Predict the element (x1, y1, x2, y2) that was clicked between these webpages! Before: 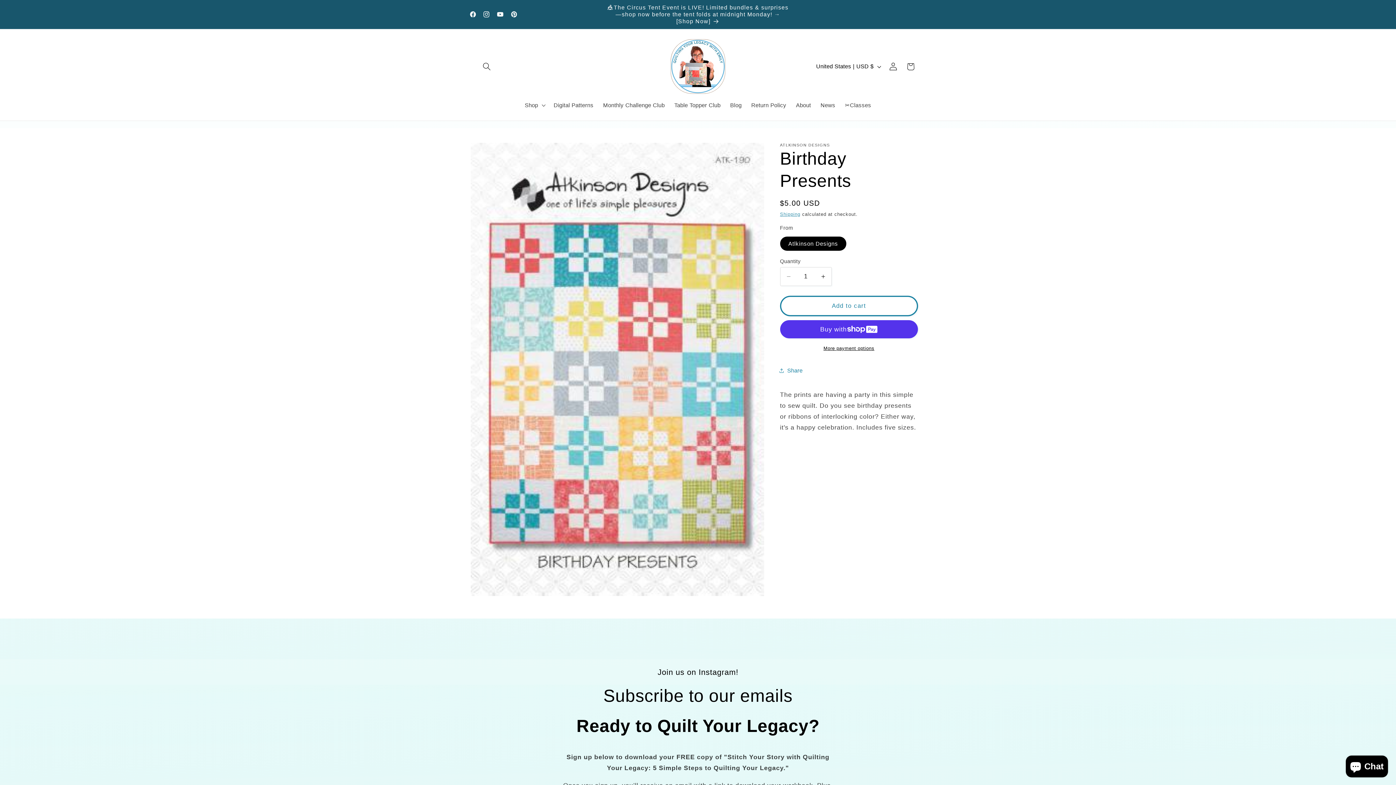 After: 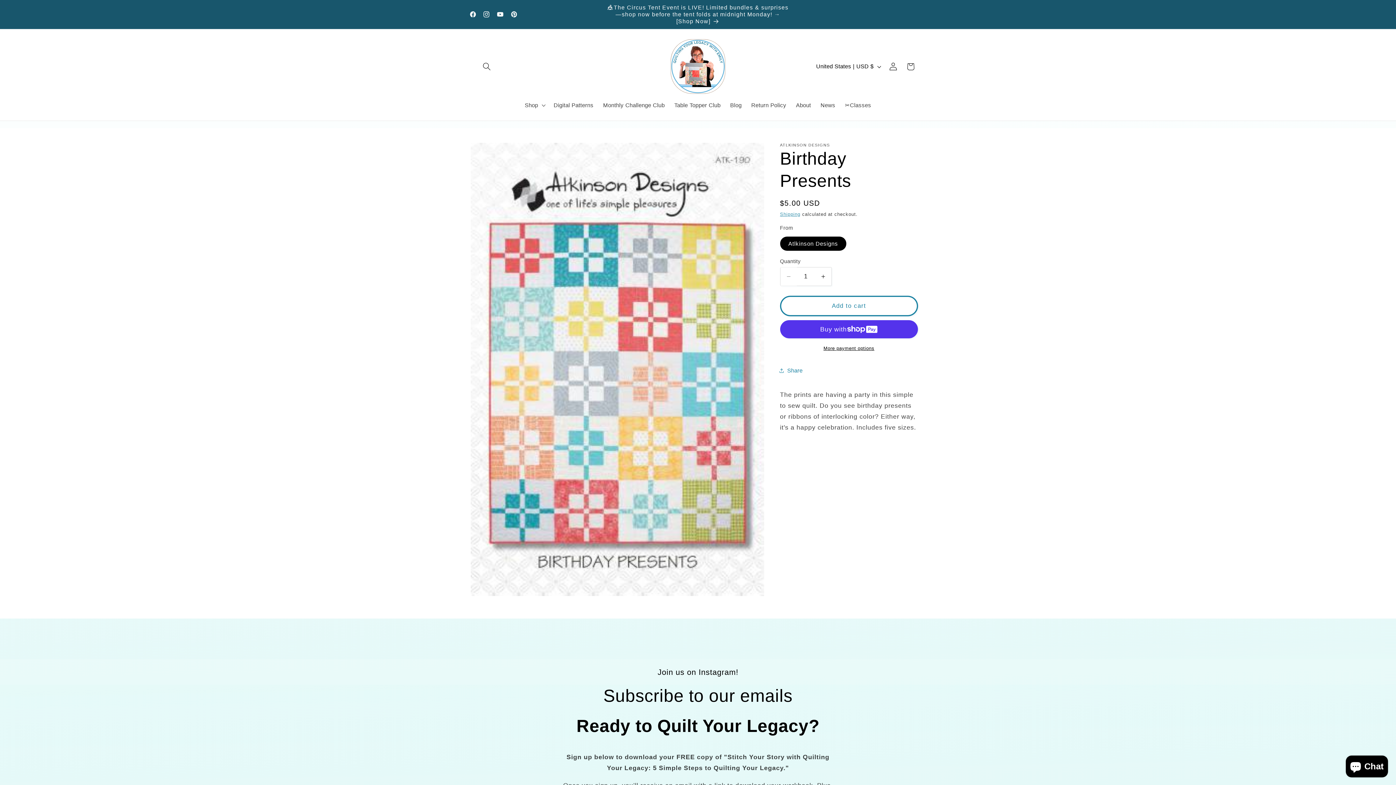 Action: bbox: (780, 267, 796, 286) label: Decrease quantity for Birthday Presents